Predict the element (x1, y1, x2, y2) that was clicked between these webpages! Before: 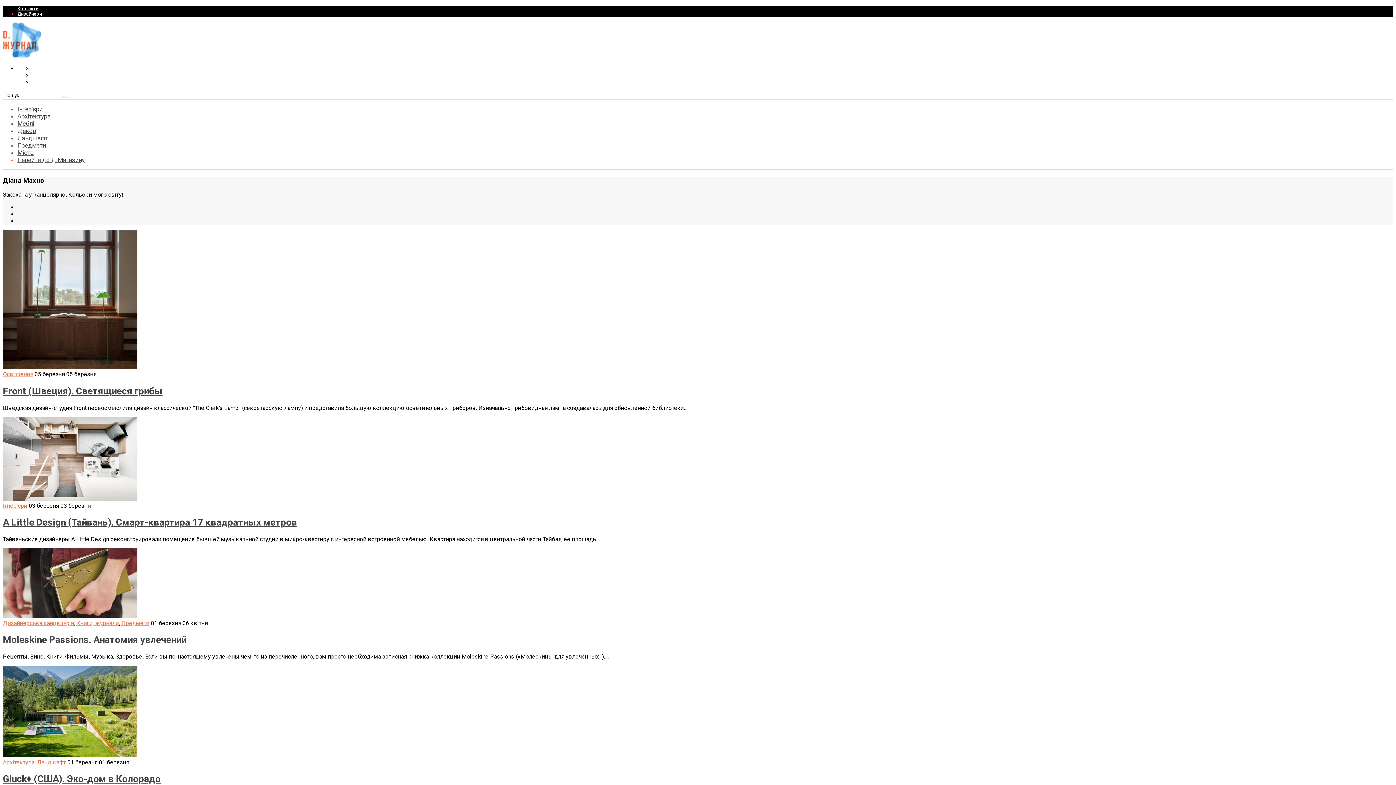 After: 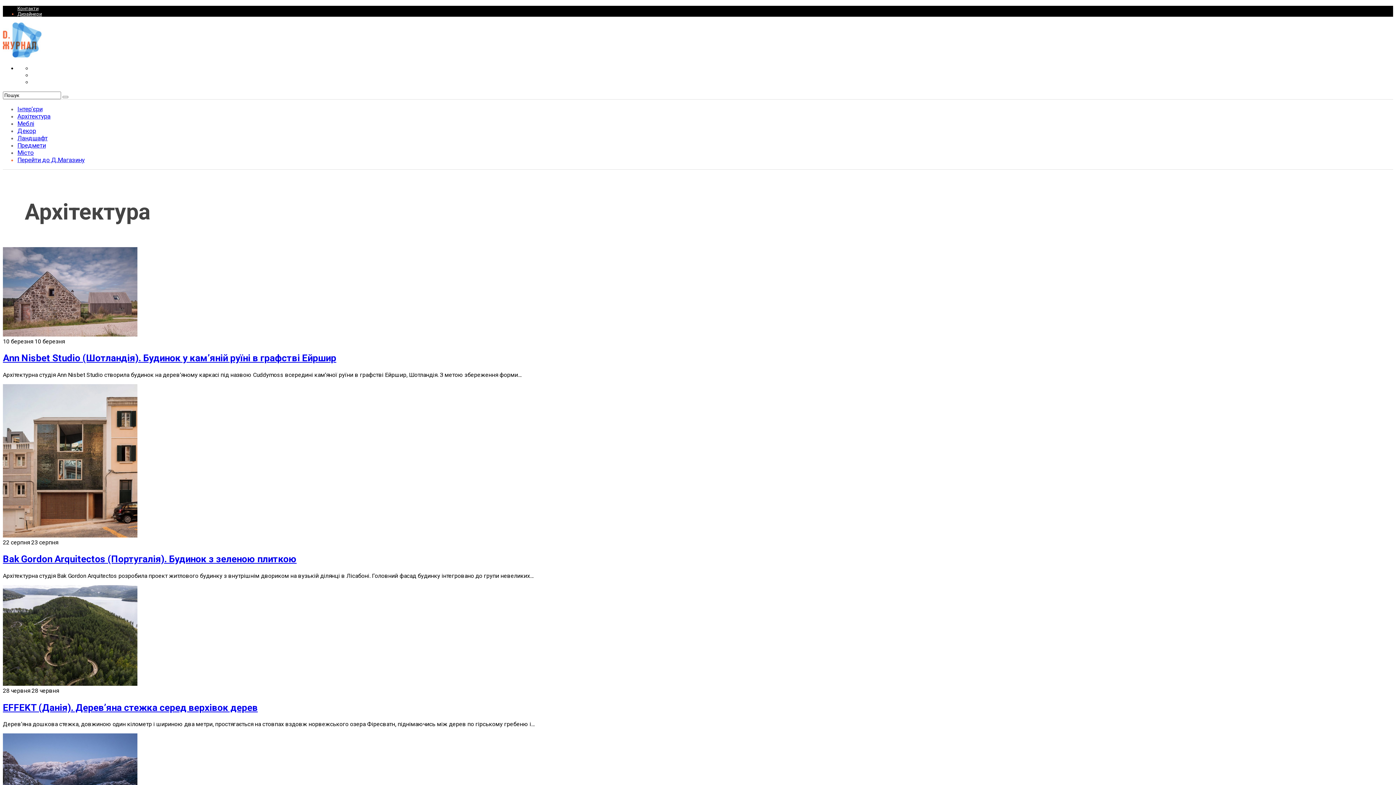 Action: bbox: (17, 112, 50, 120) label: Архітектура